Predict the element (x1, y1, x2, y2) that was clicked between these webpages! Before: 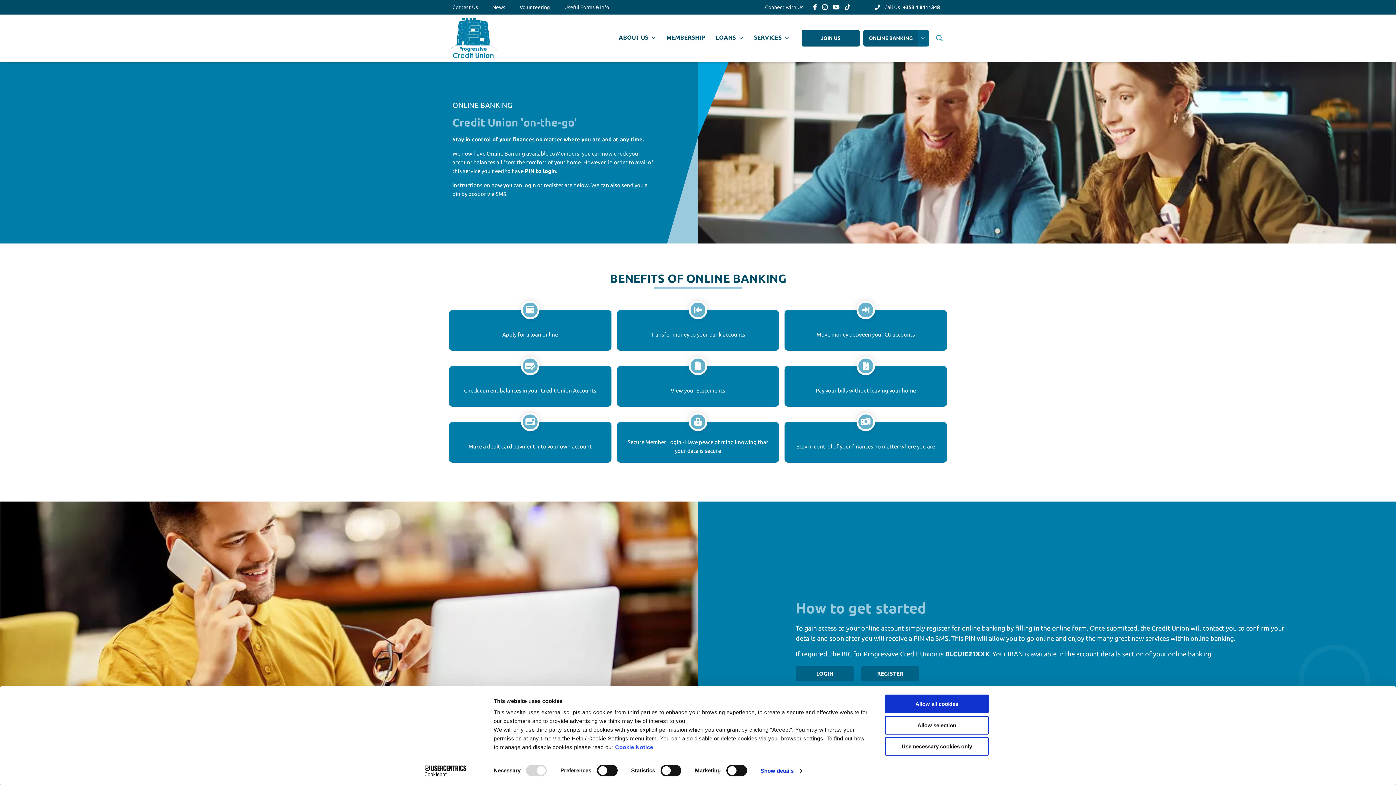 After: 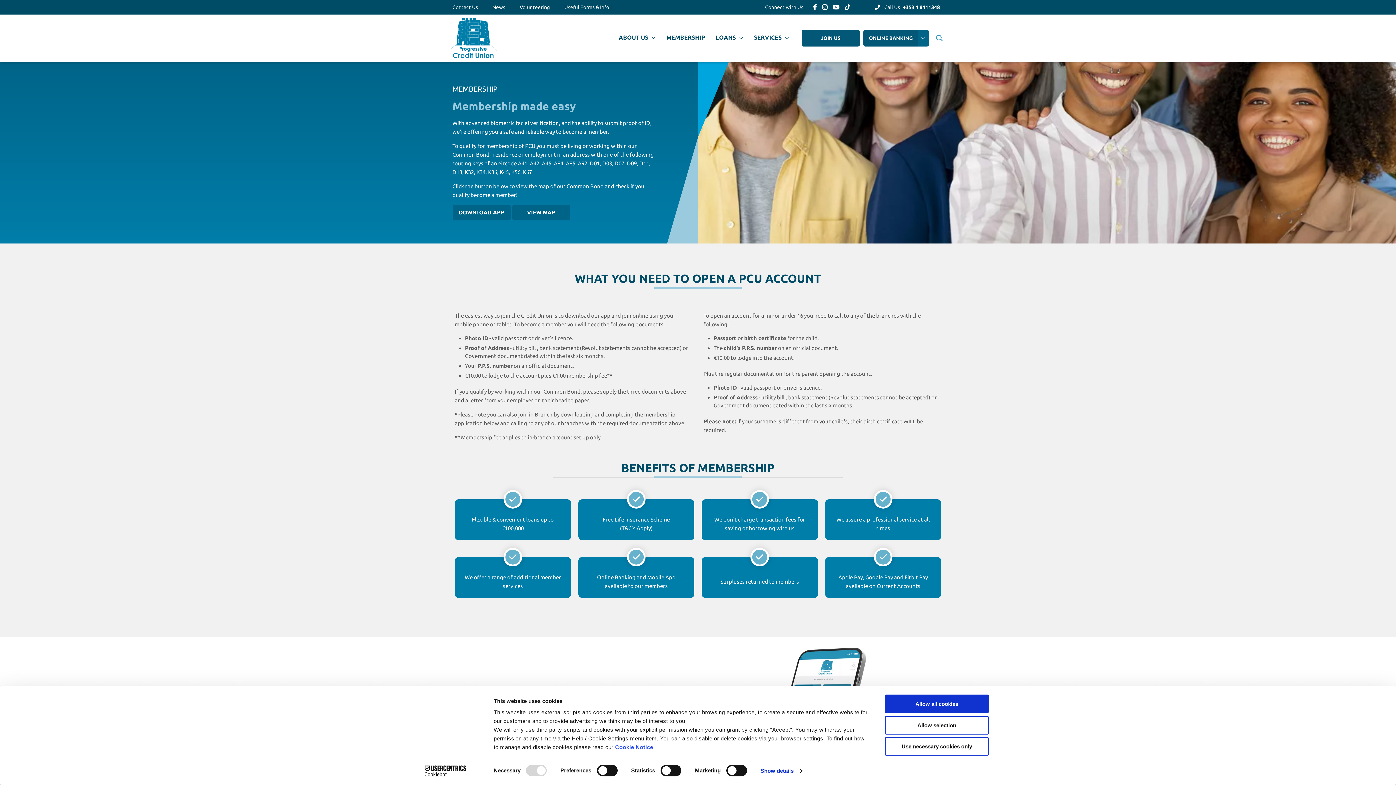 Action: label: JOIN US bbox: (801, 29, 860, 46)